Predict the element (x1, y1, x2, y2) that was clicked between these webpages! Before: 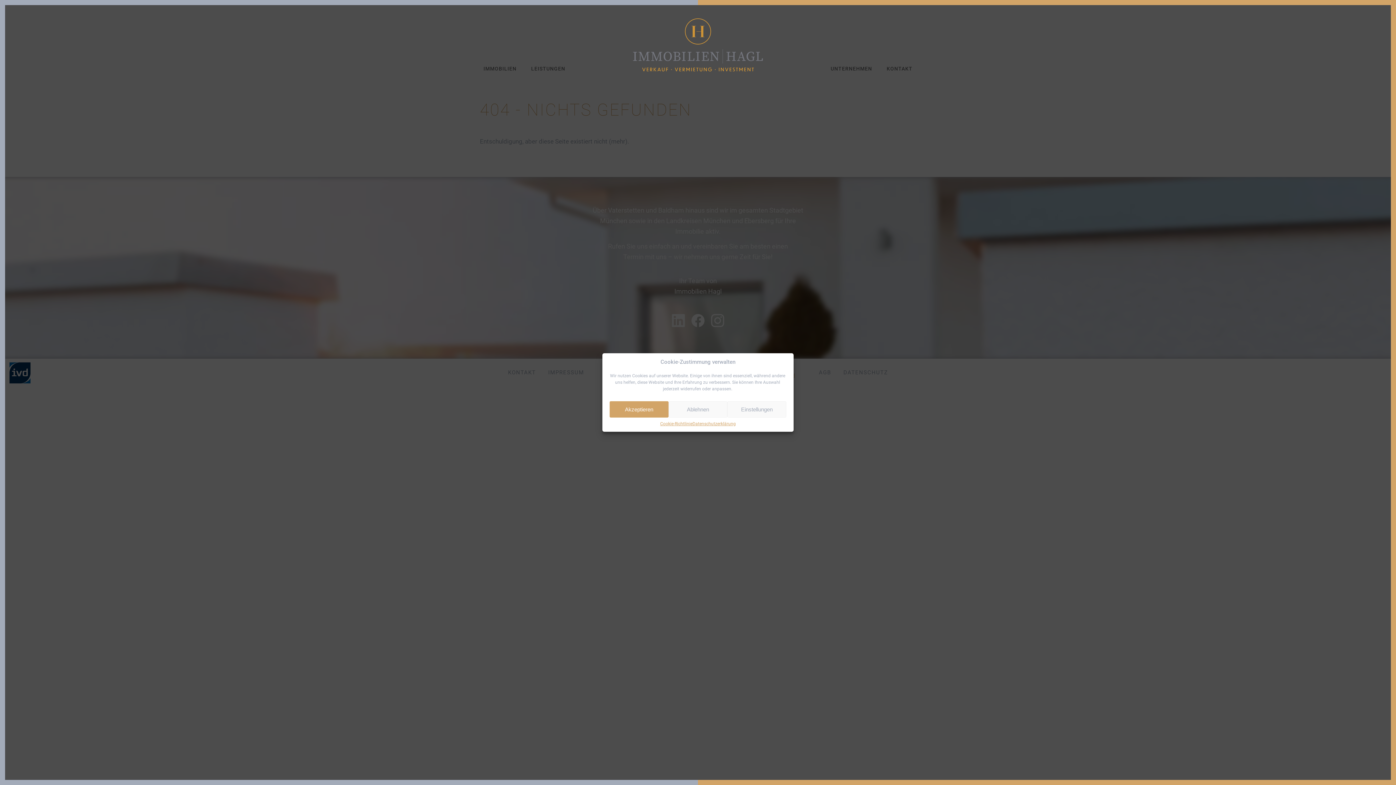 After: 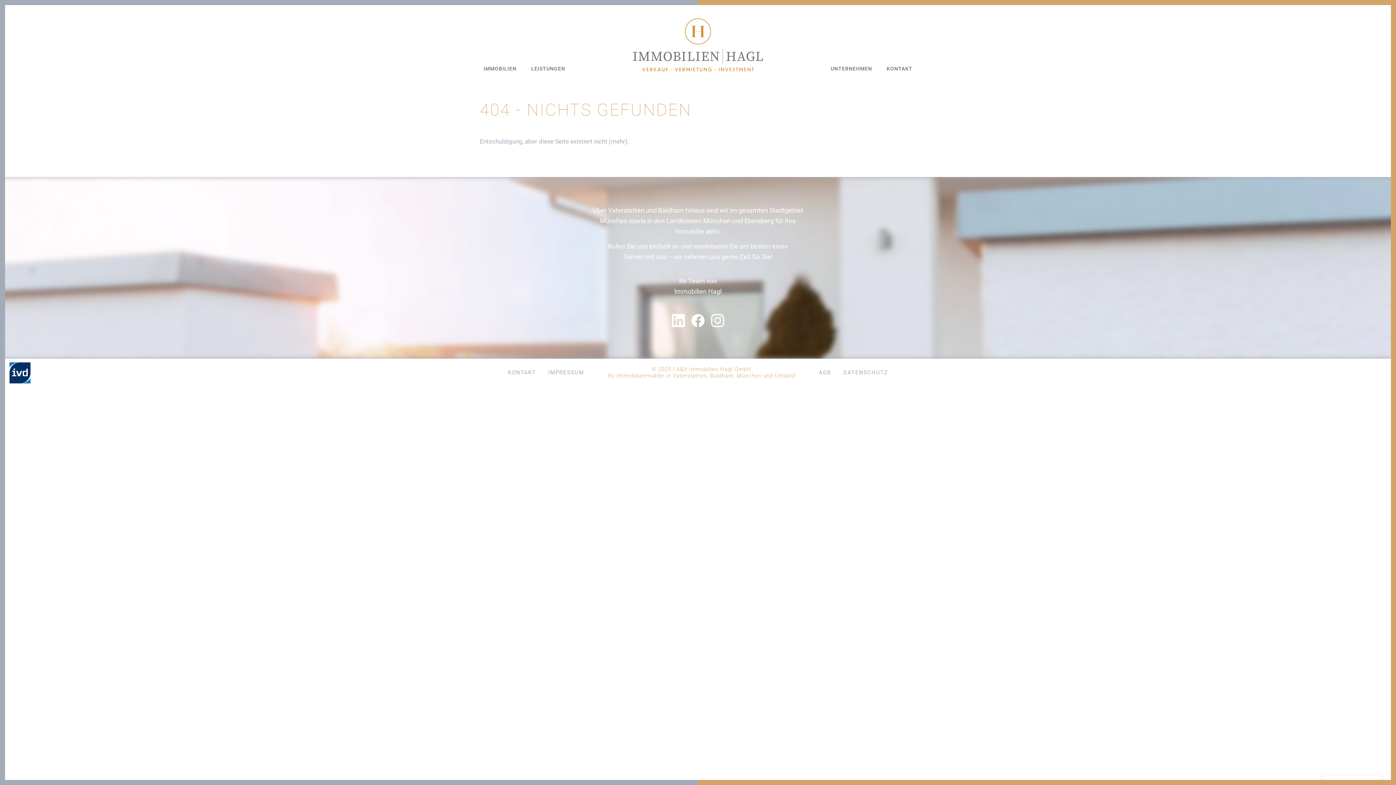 Action: bbox: (668, 401, 727, 417) label: Ablehnen